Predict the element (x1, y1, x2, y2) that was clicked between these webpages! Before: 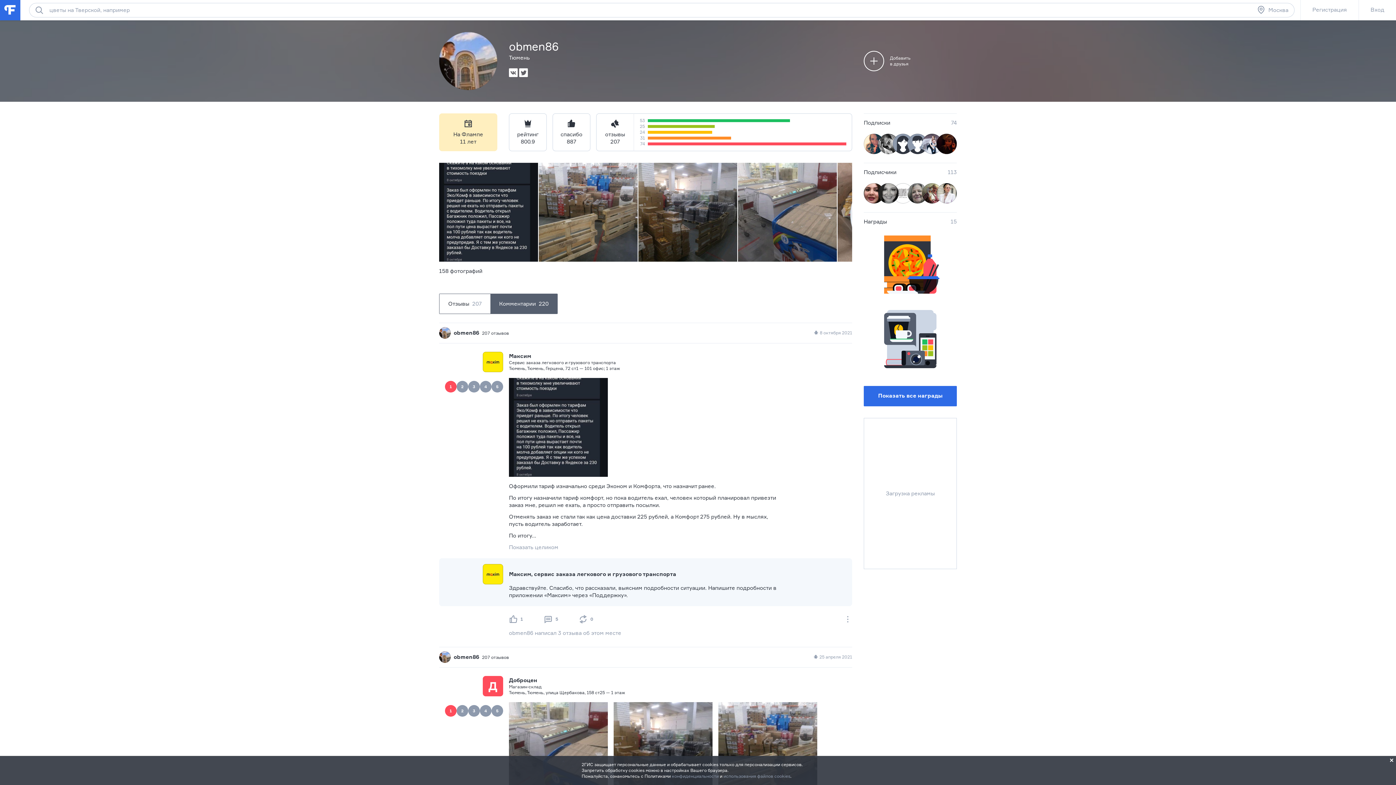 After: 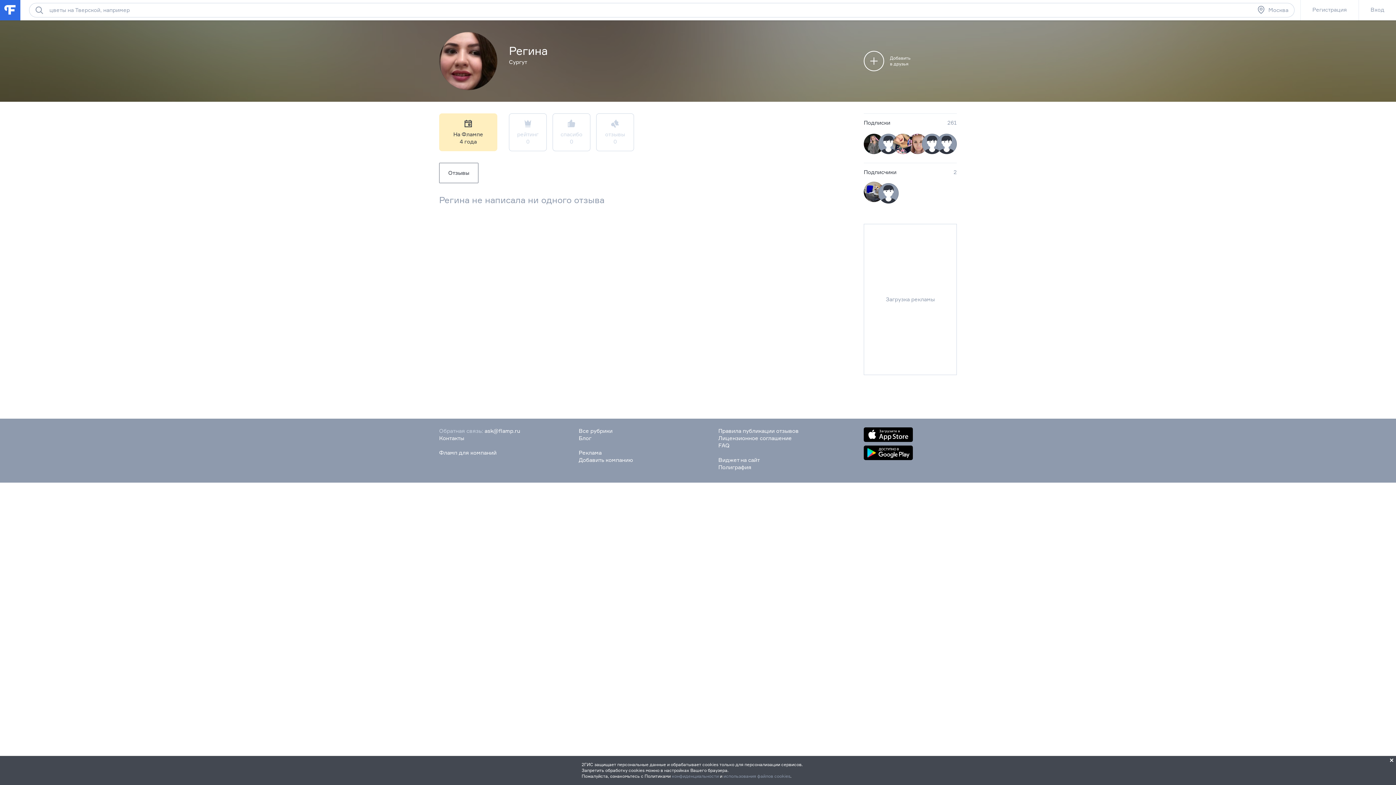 Action: bbox: (864, 183, 884, 203)